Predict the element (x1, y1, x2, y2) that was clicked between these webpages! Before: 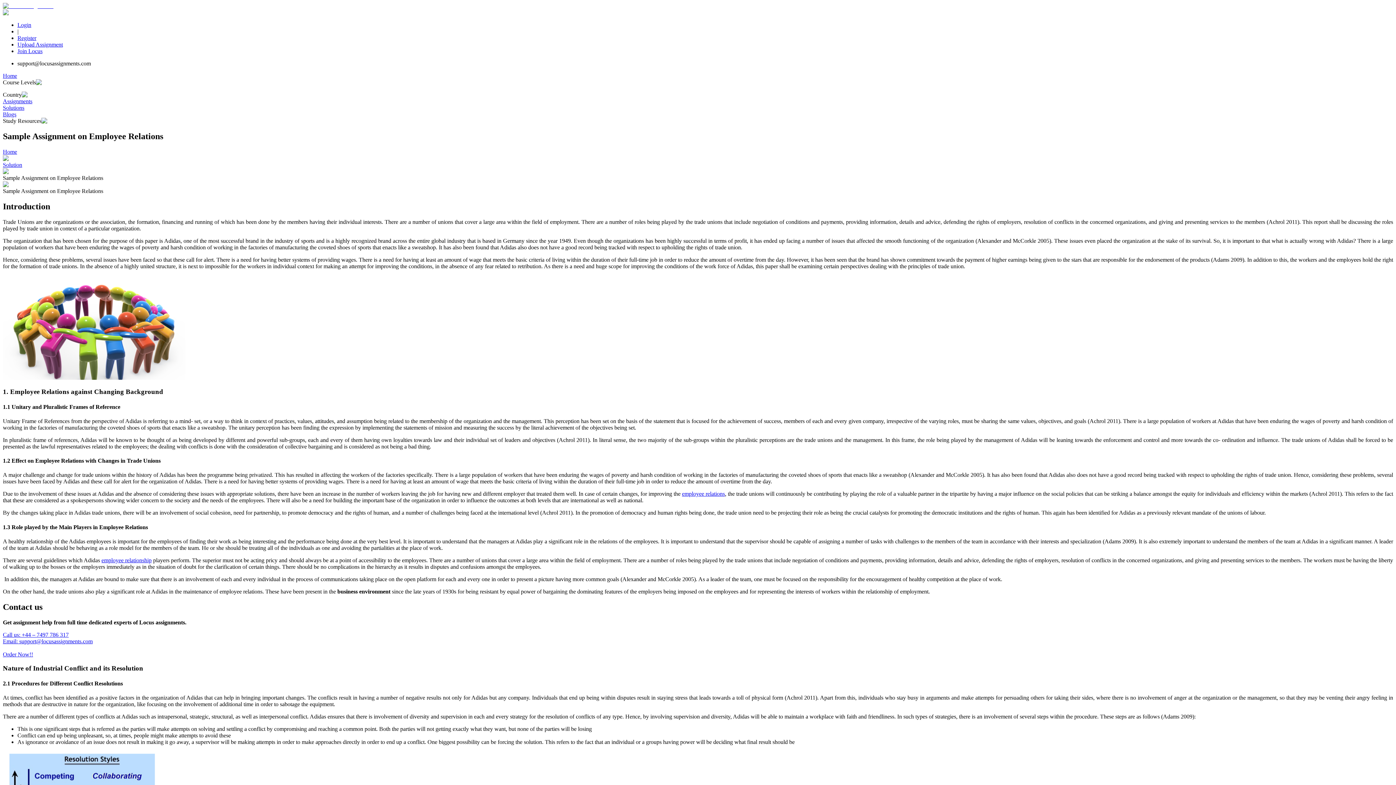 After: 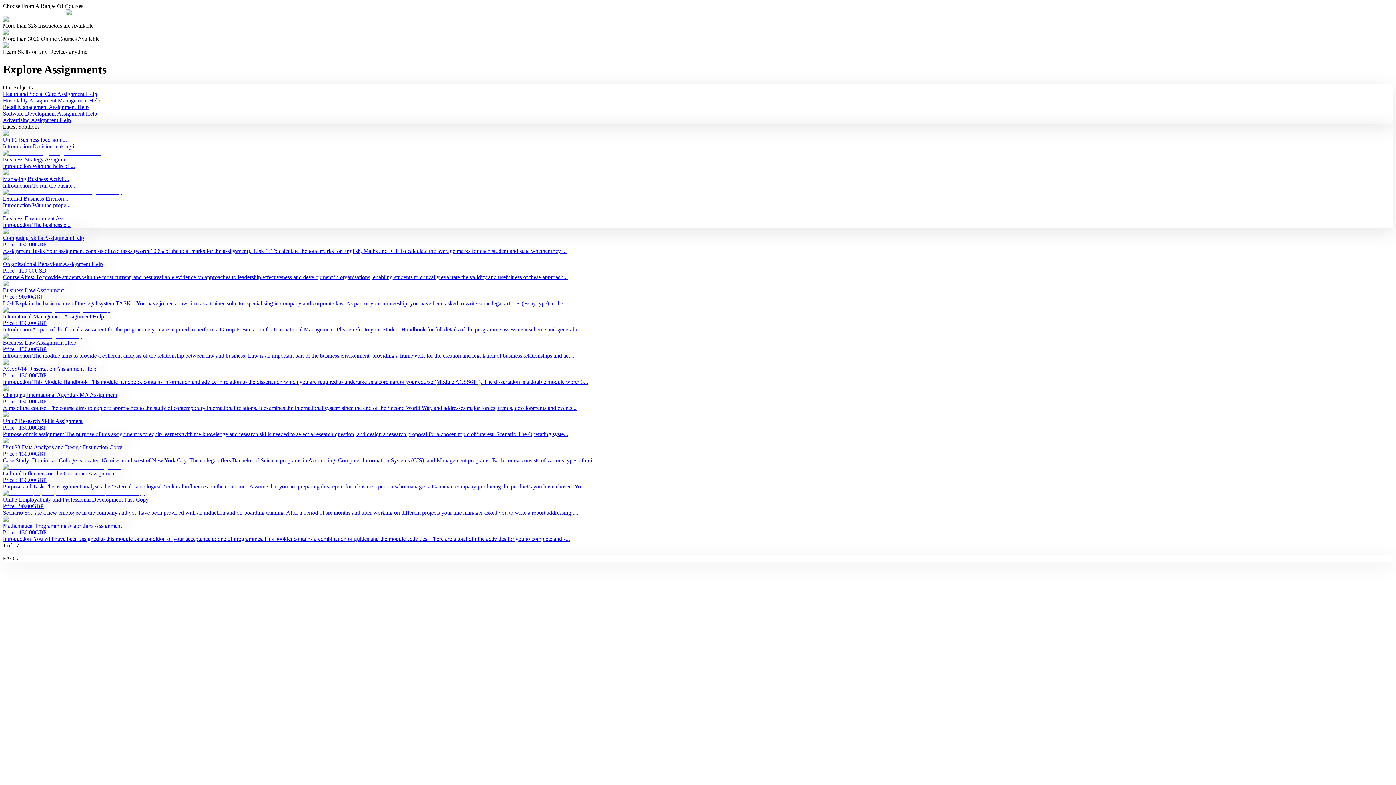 Action: label: Assignments bbox: (2, 98, 1393, 104)